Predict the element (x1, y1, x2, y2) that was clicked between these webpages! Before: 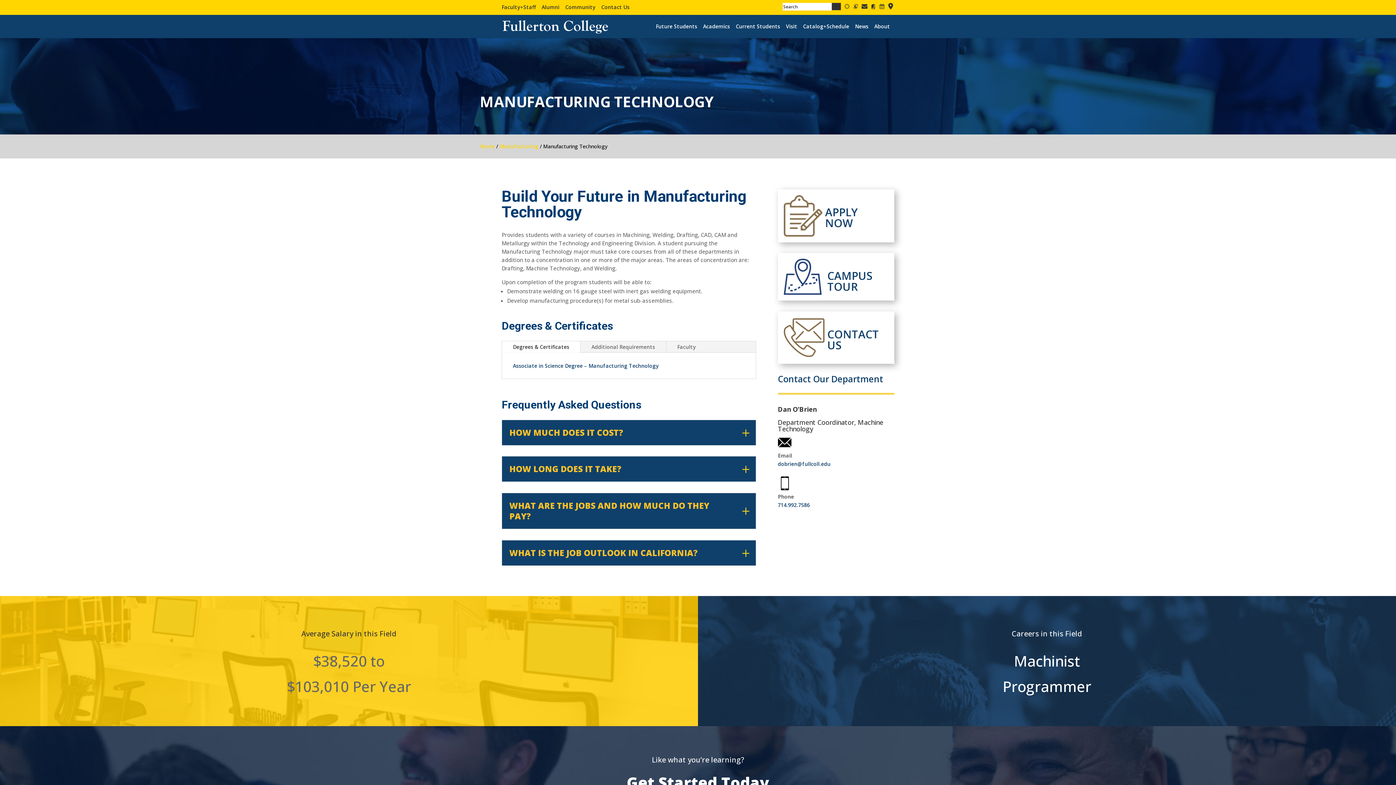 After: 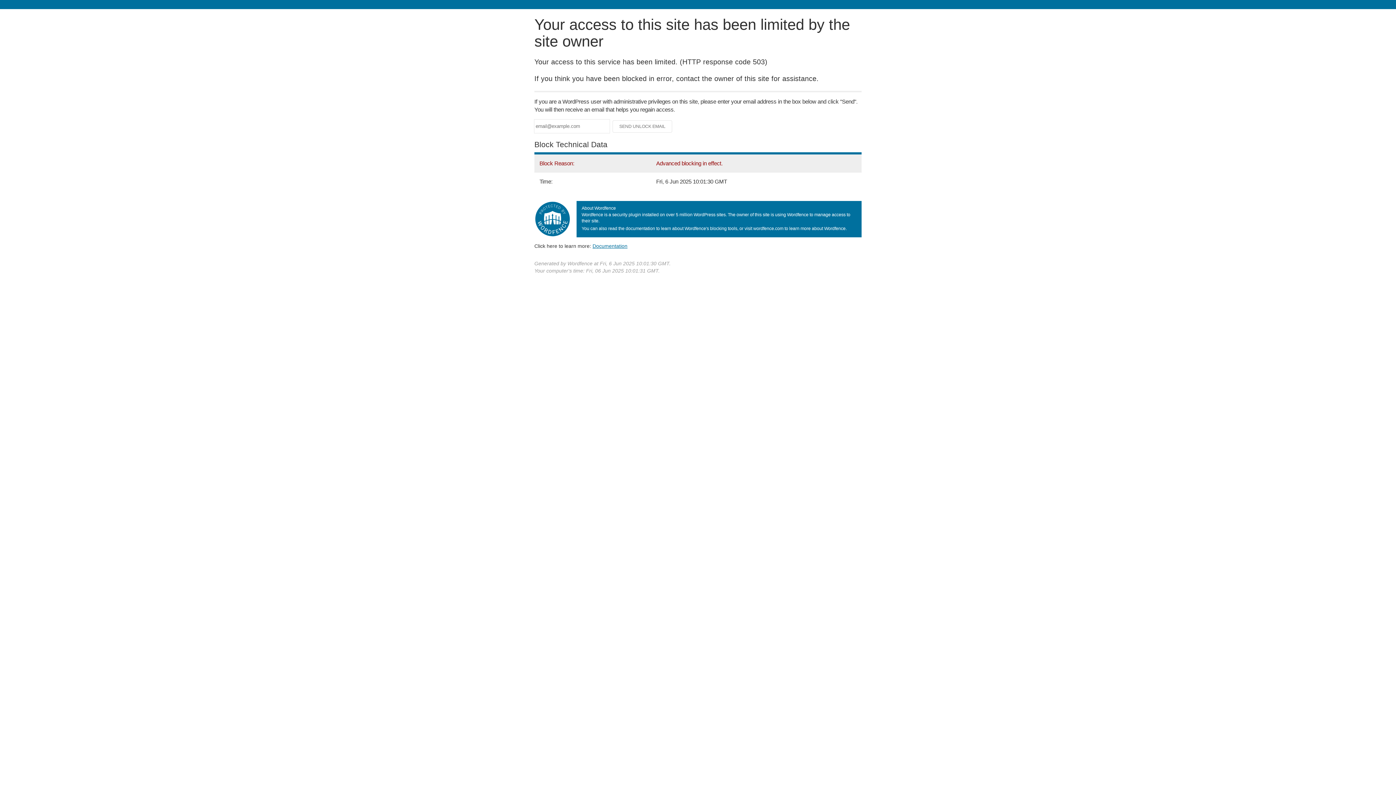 Action: label: Calendar bbox: (878, 4, 885, 11)